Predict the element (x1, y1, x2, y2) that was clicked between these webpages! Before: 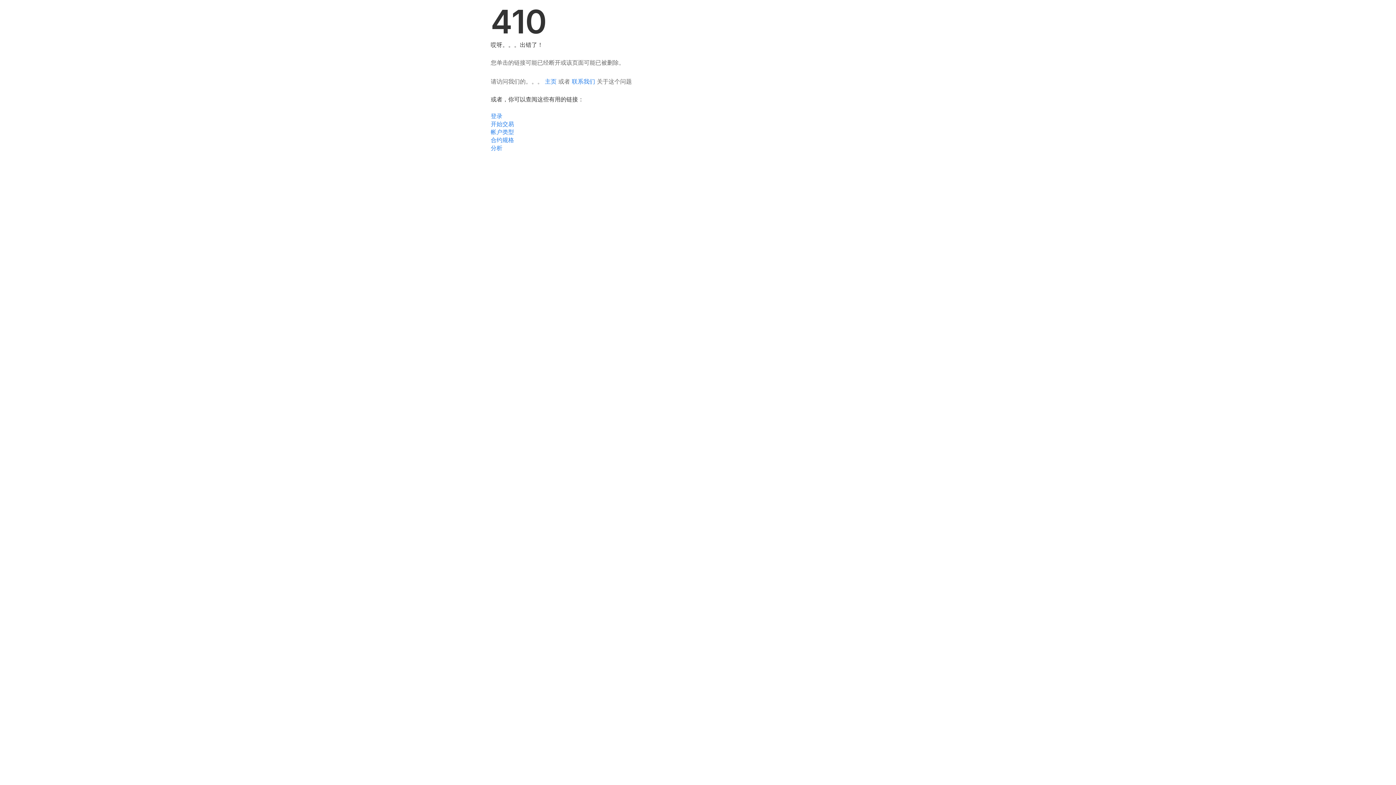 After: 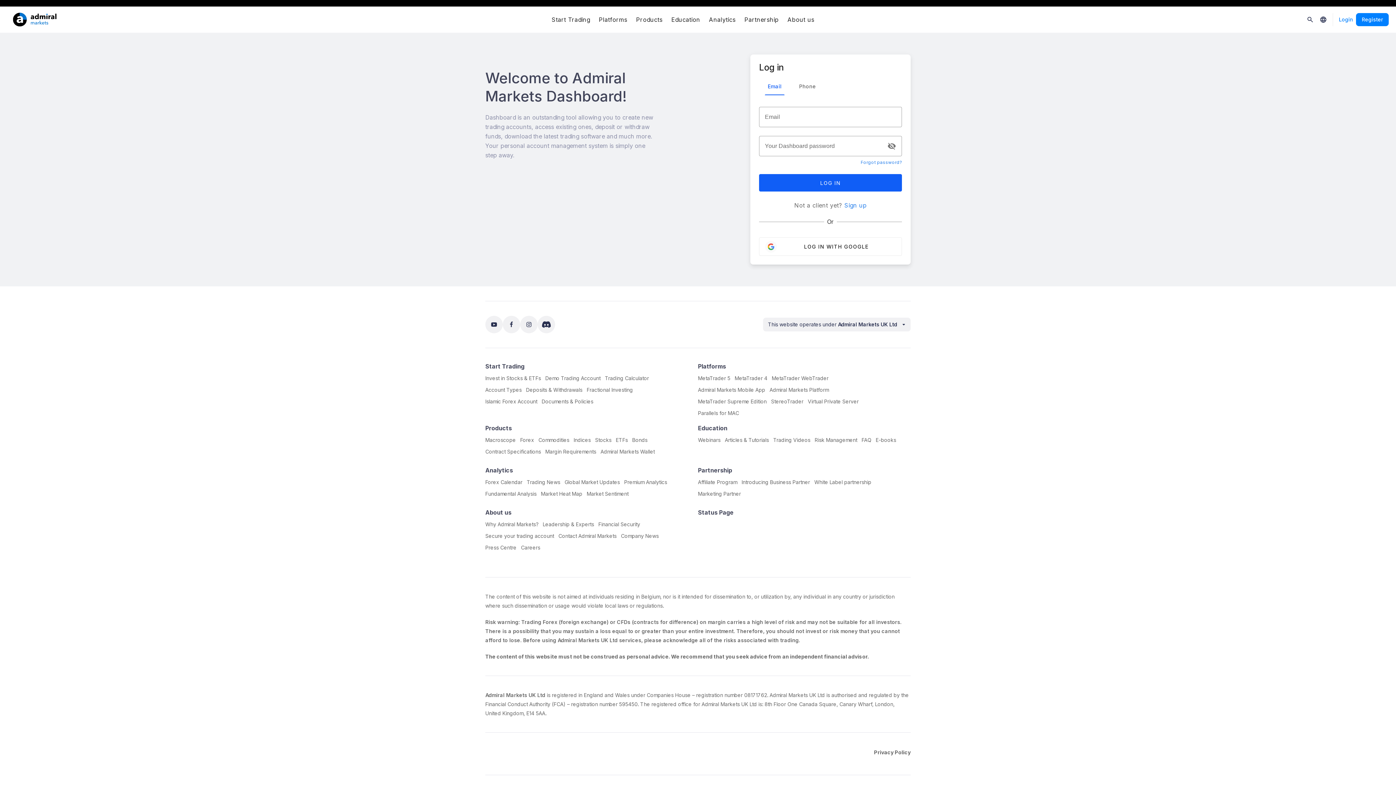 Action: label: 登录 bbox: (490, 112, 502, 119)